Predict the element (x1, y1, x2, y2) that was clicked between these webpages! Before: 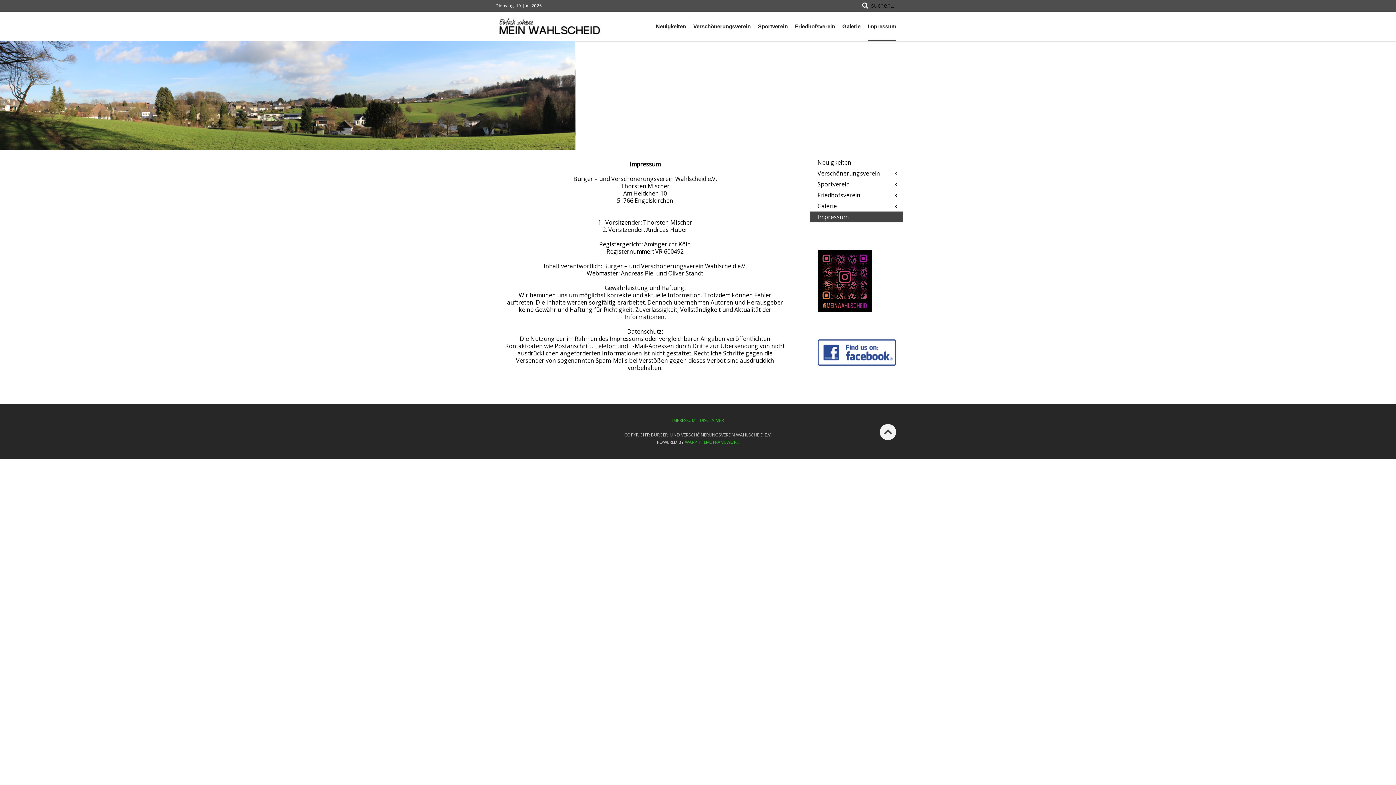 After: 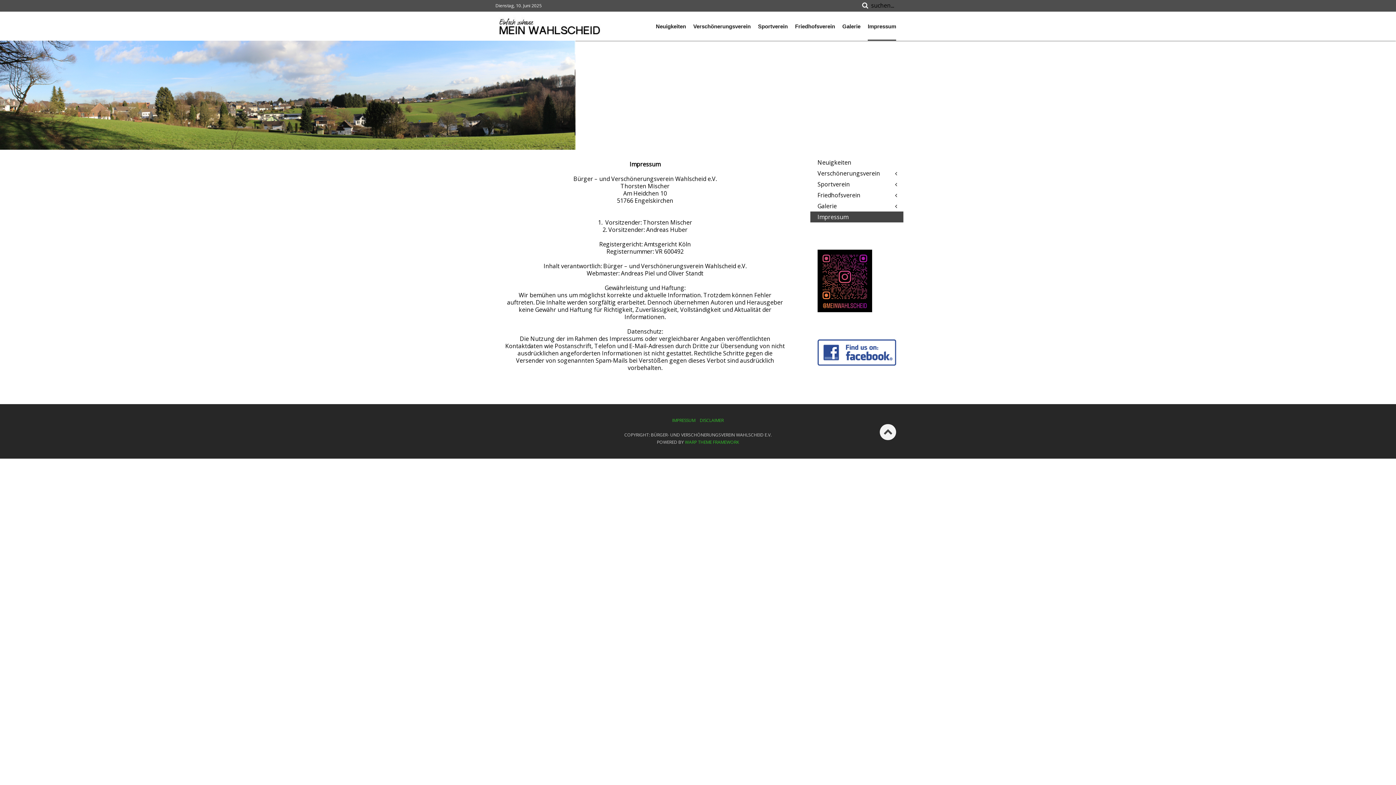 Action: bbox: (868, 19, 896, 33) label: Impressum